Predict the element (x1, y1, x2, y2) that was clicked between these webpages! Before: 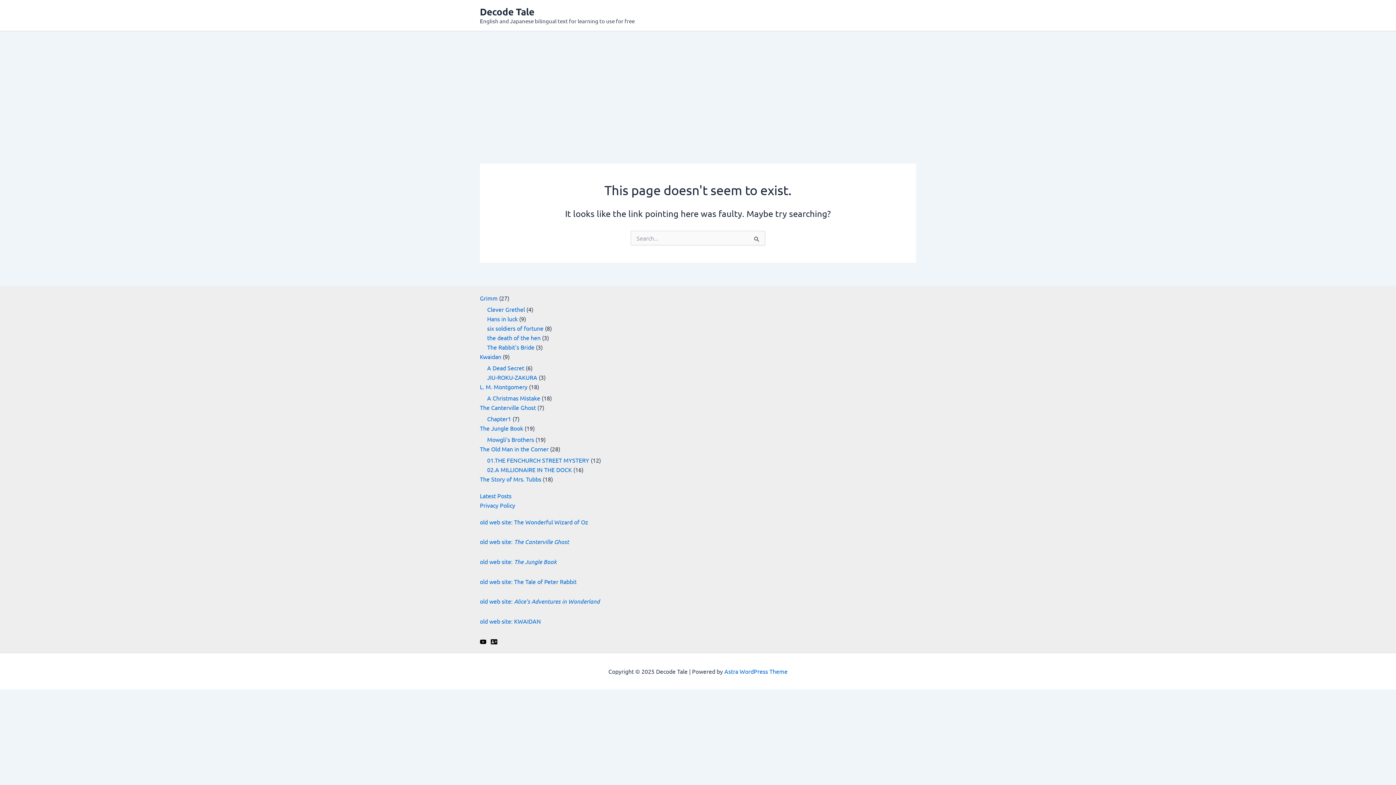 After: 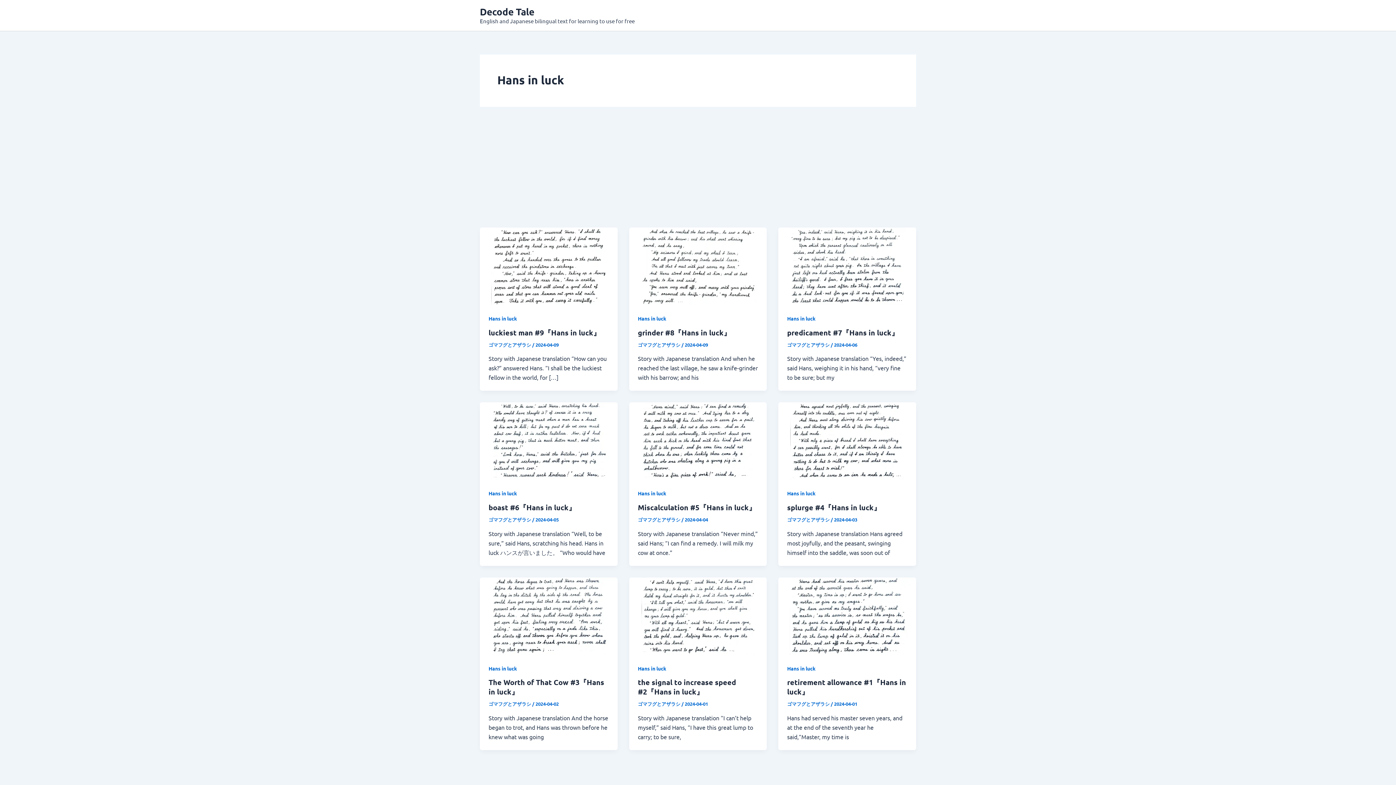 Action: label: Hans in luck bbox: (487, 315, 517, 322)